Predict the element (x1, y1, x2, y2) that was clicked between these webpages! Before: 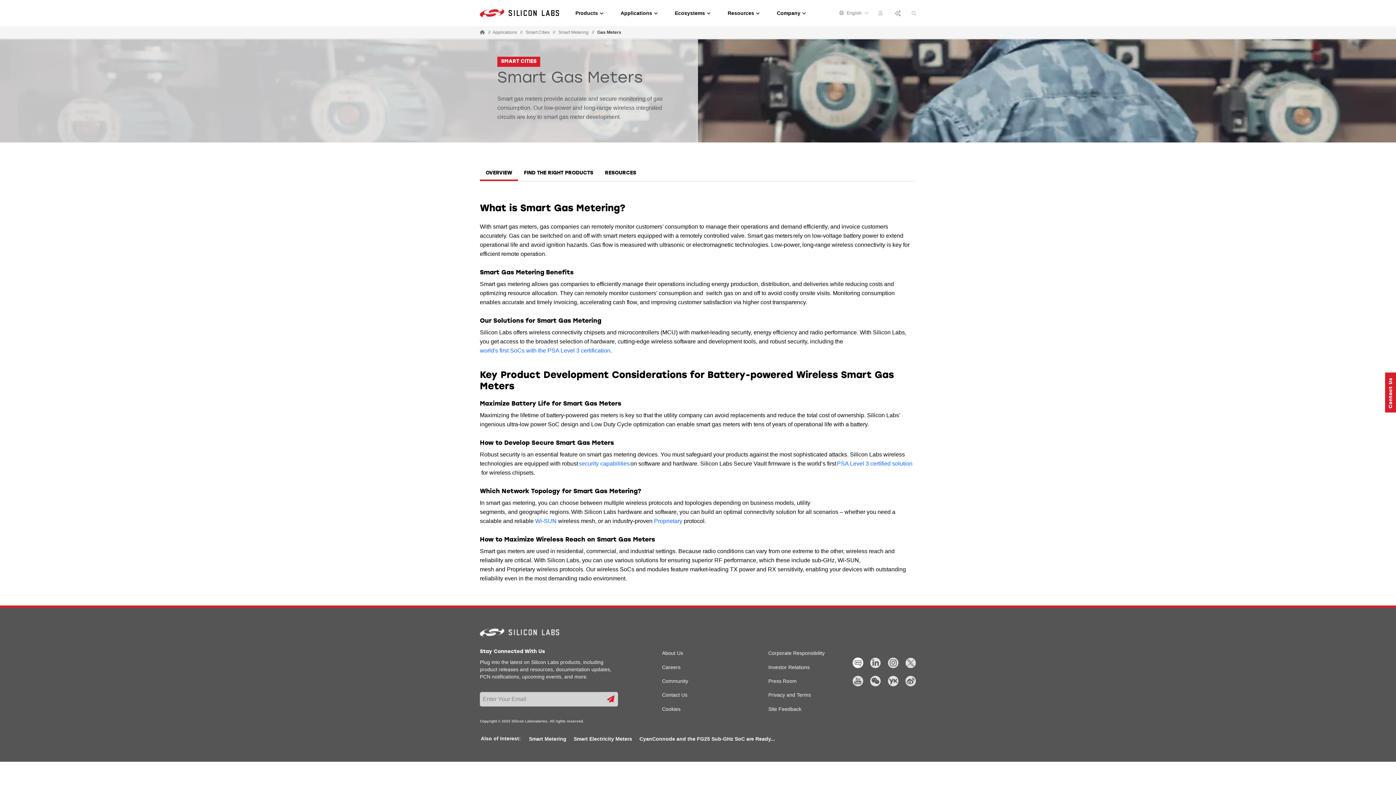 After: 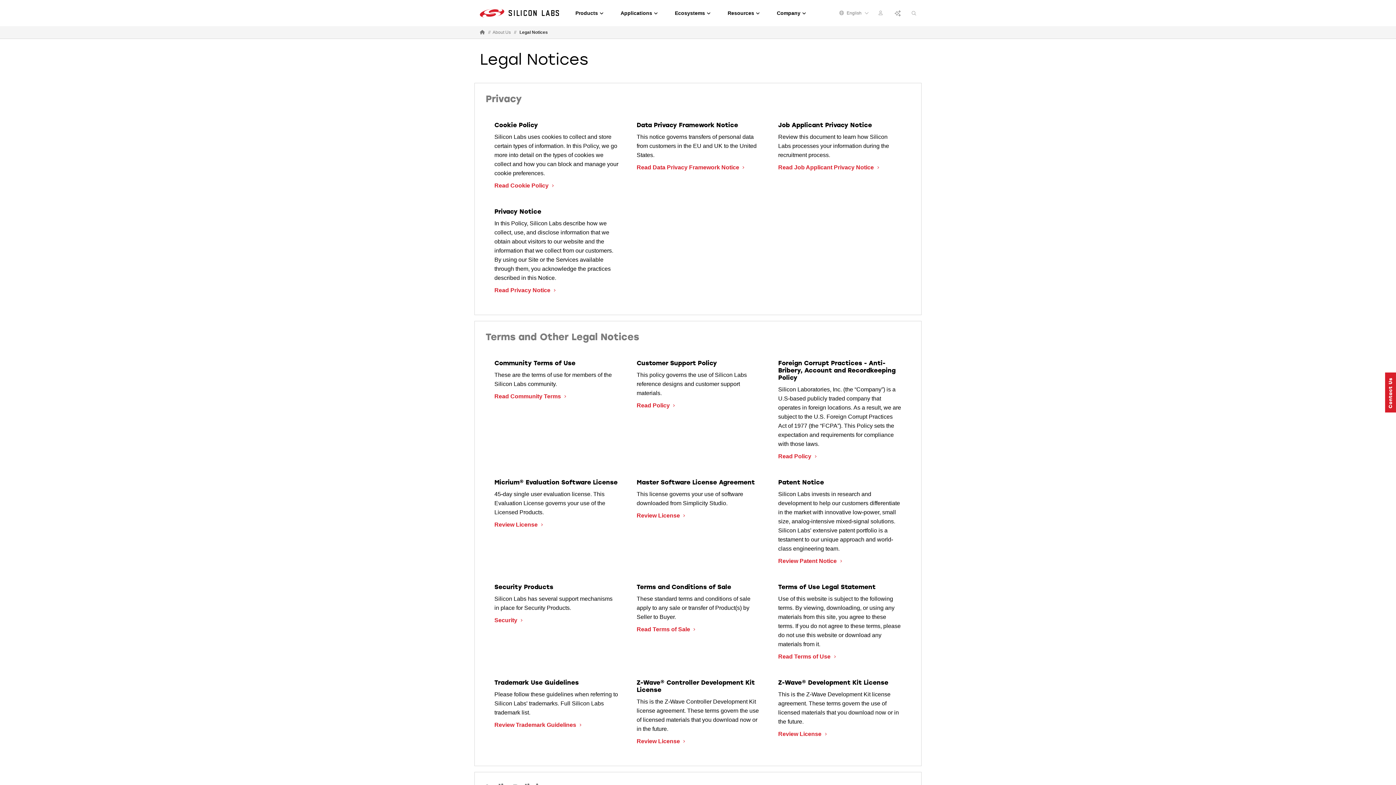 Action: bbox: (768, 692, 811, 699) label: Privacy and Terms